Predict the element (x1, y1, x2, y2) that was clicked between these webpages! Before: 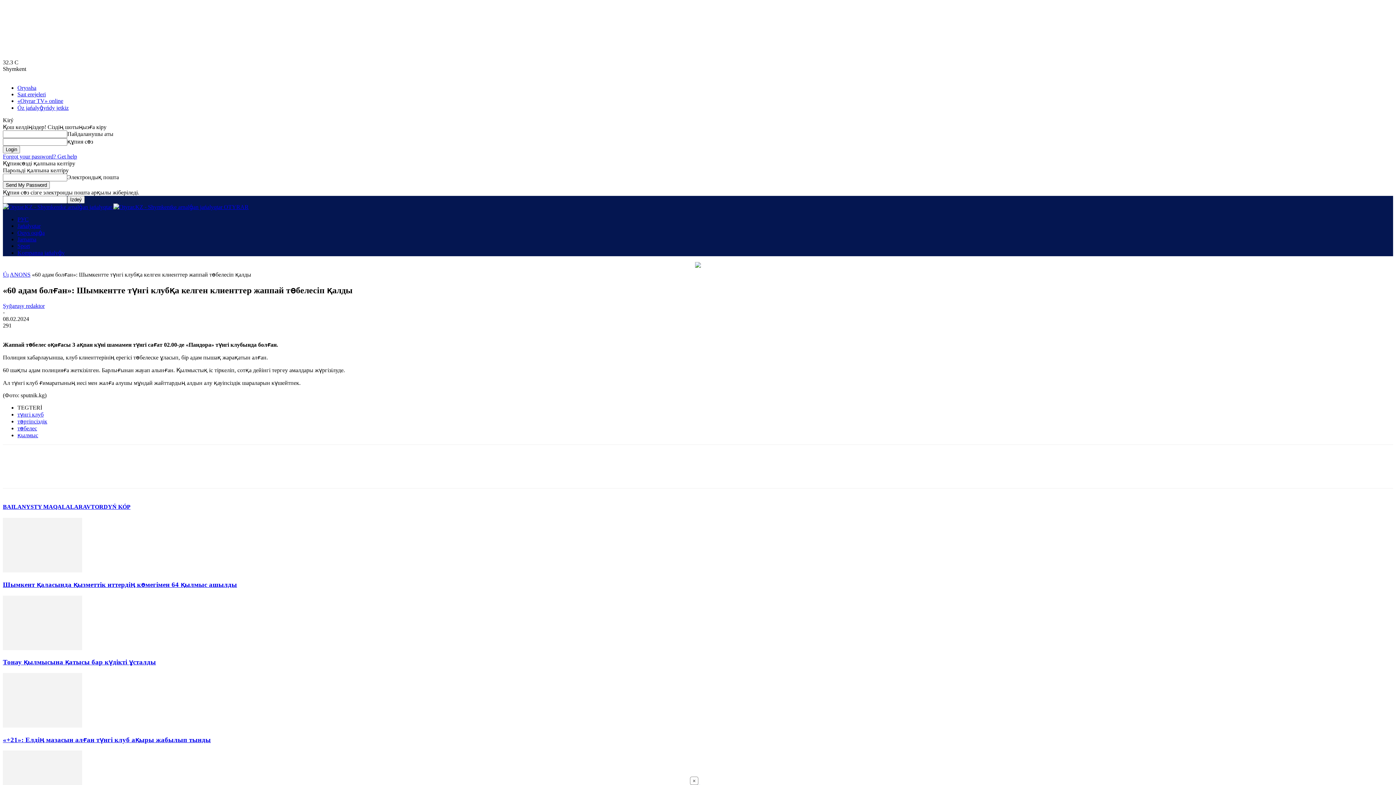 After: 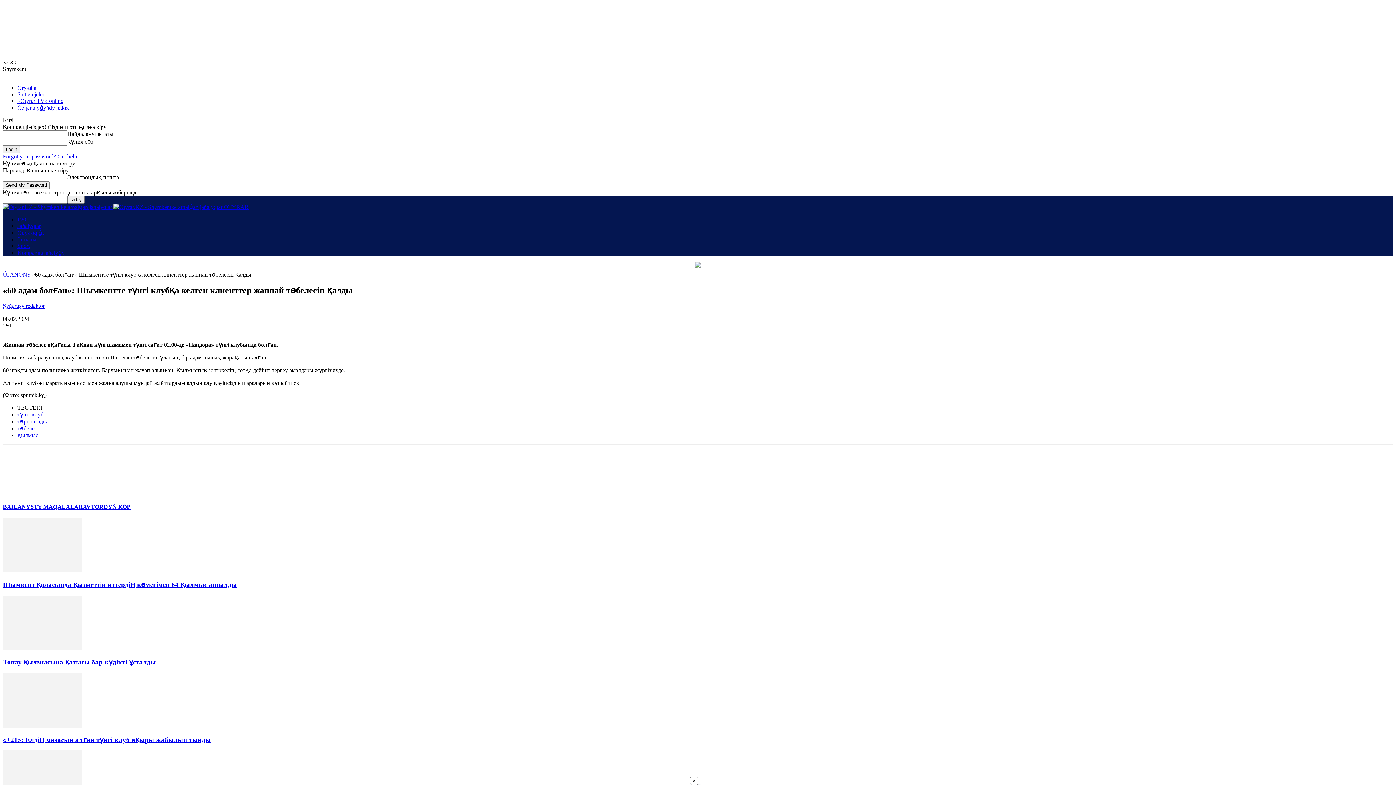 Action: label: Email bbox: (185, 465, 215, 480)